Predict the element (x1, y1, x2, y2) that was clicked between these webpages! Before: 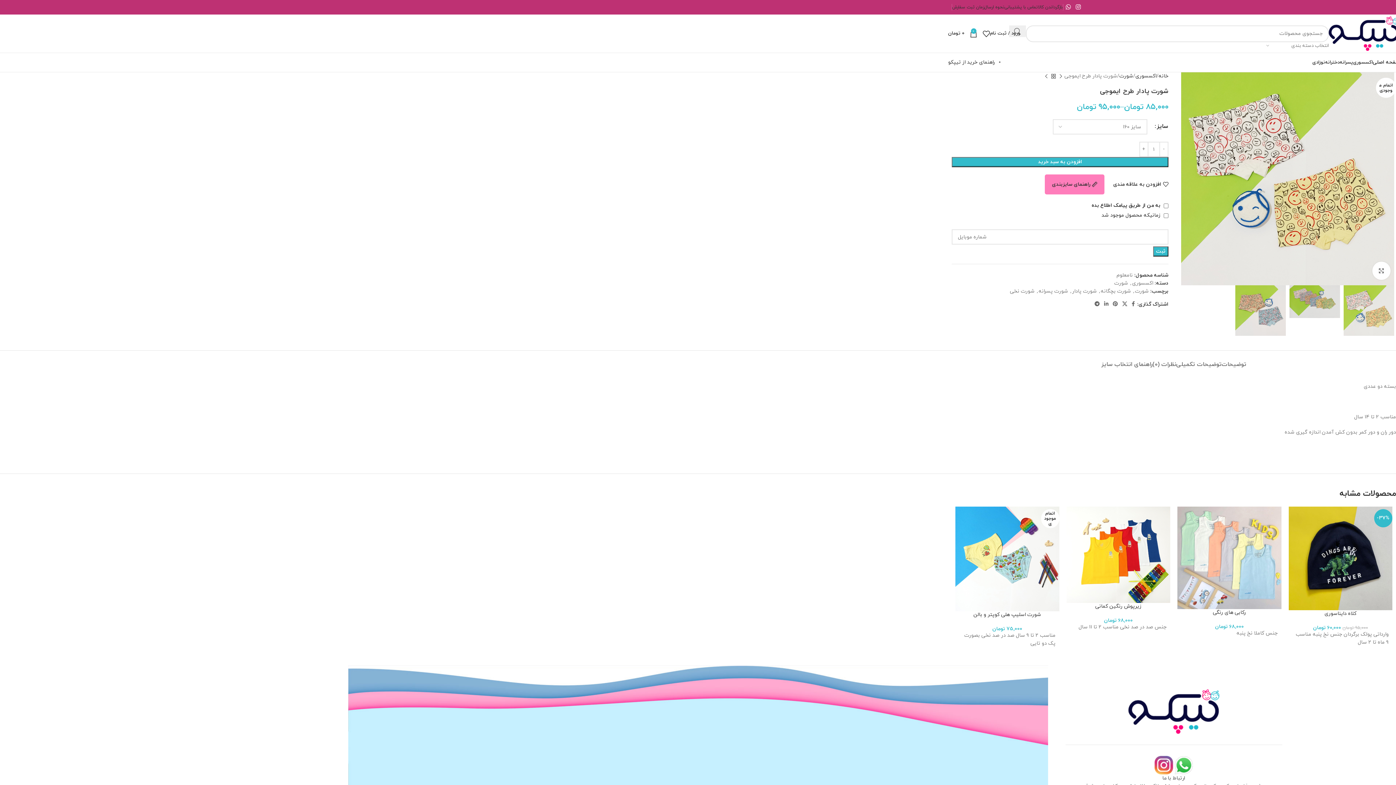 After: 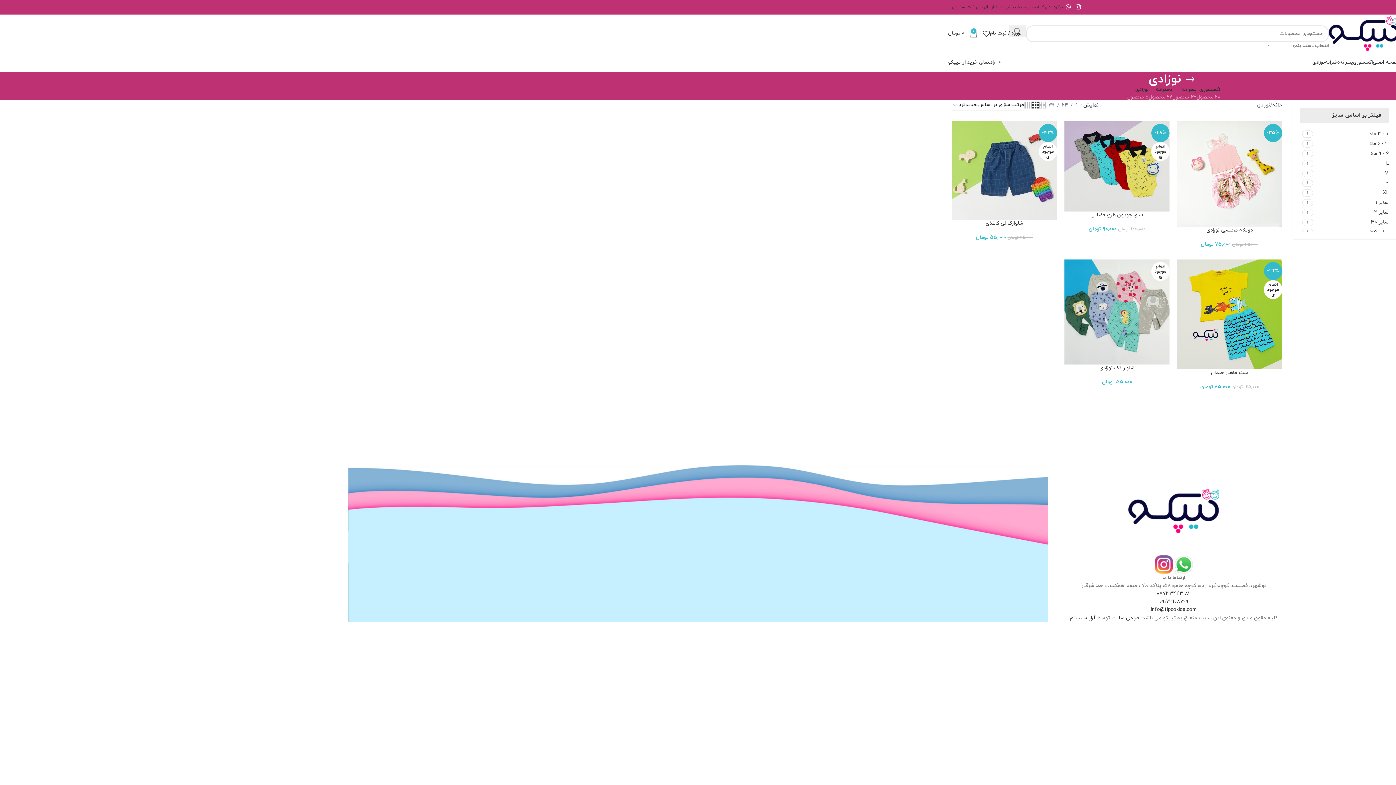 Action: bbox: (1312, 55, 1325, 69) label: نوزادی